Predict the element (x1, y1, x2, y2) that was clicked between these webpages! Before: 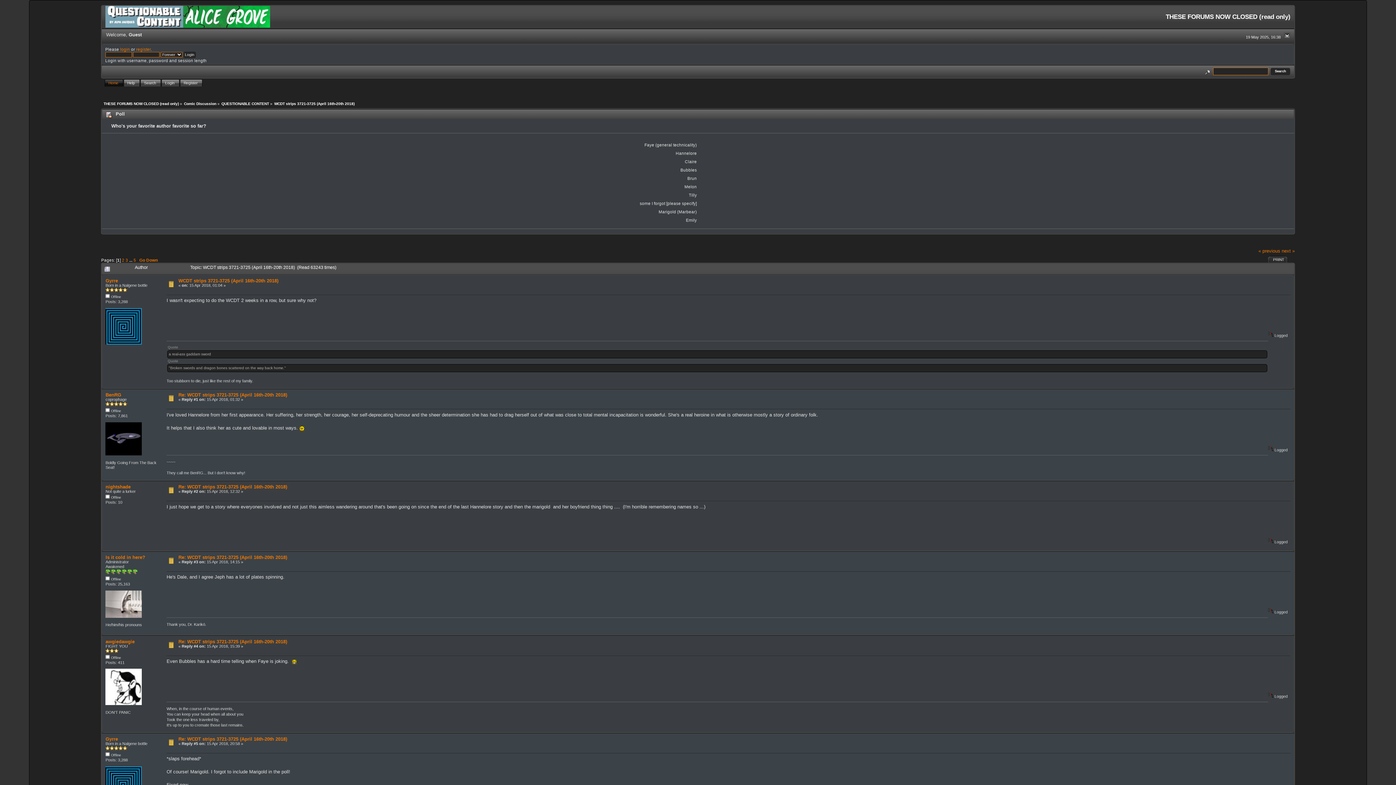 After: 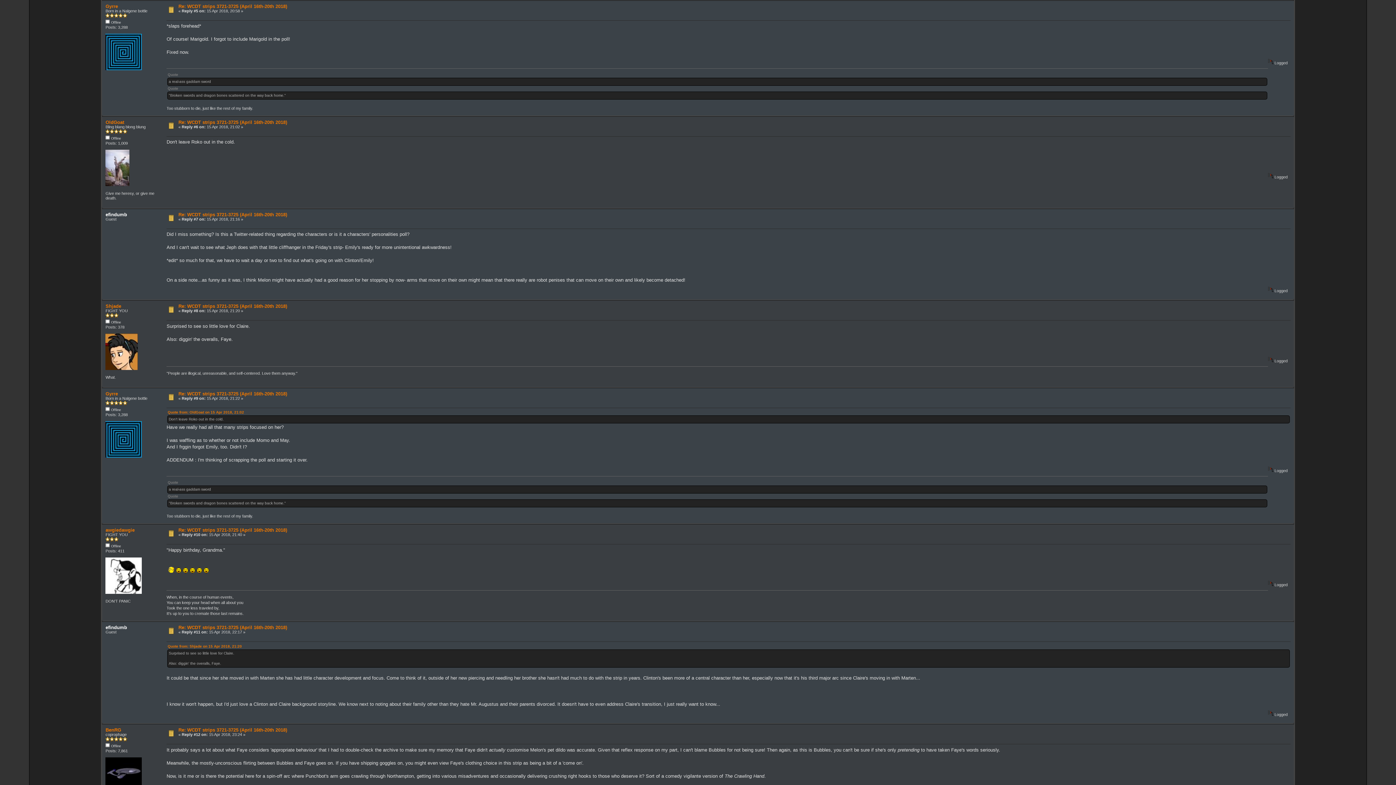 Action: bbox: (178, 736, 287, 742) label: Re: WCDT strips 3721-3725 (April 16th-20th 2018)